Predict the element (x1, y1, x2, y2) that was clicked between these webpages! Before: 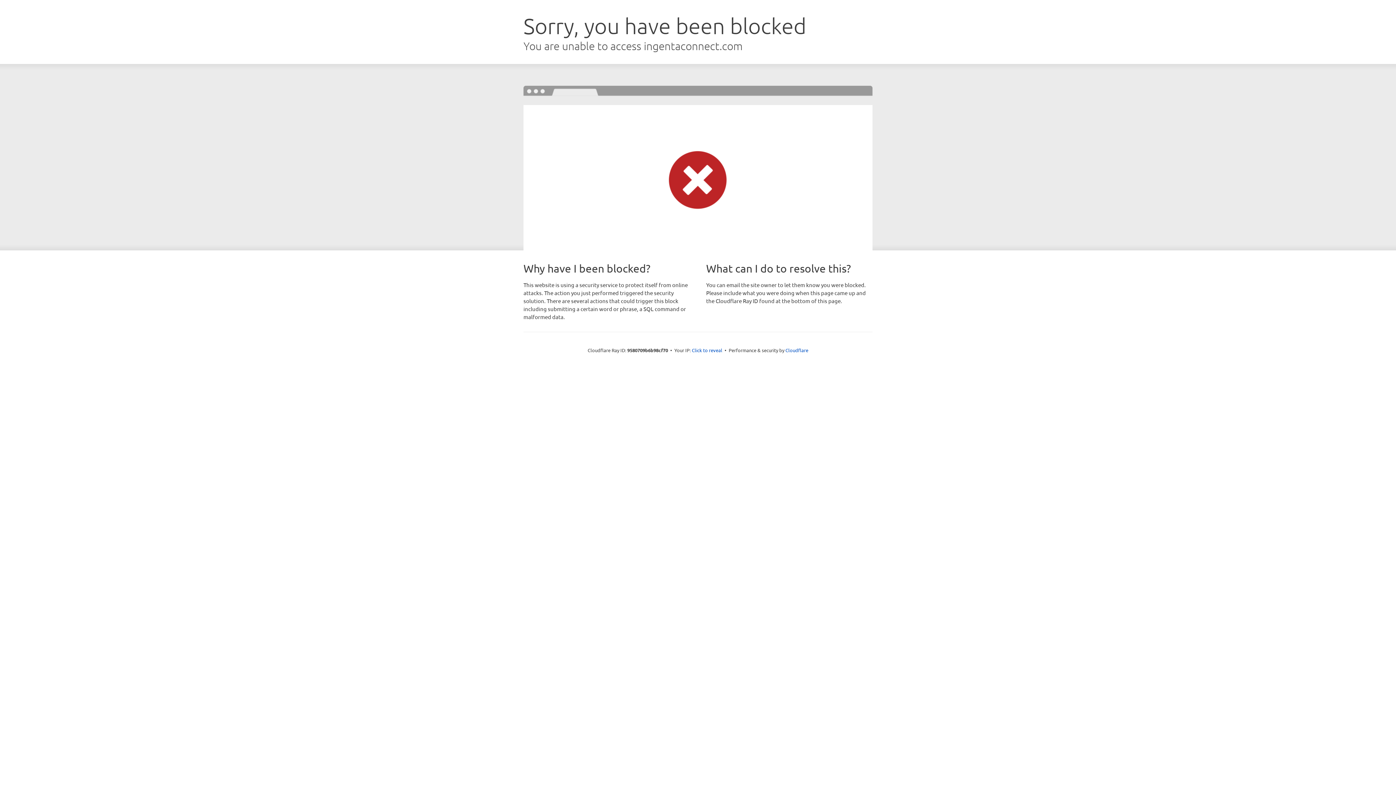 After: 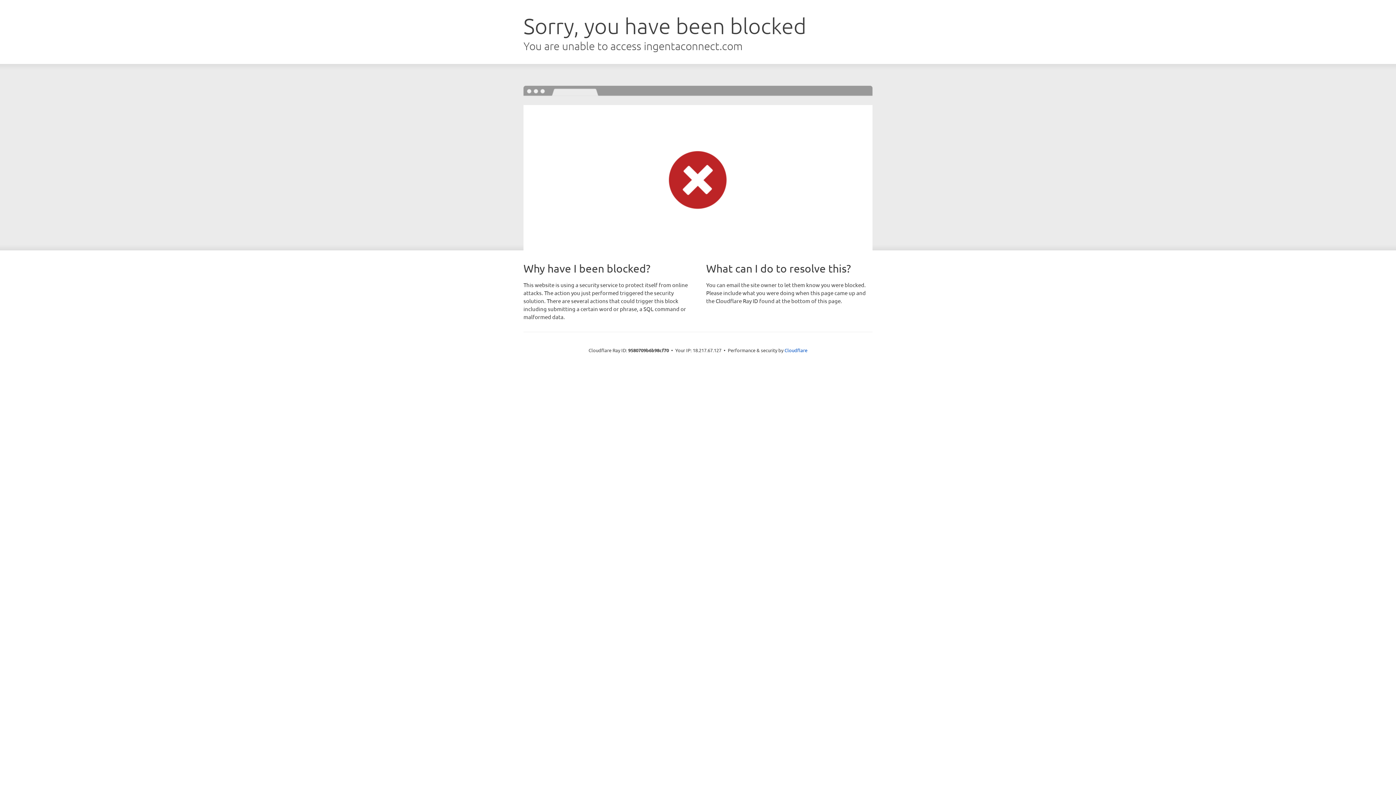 Action: bbox: (692, 346, 722, 353) label: Click to reveal